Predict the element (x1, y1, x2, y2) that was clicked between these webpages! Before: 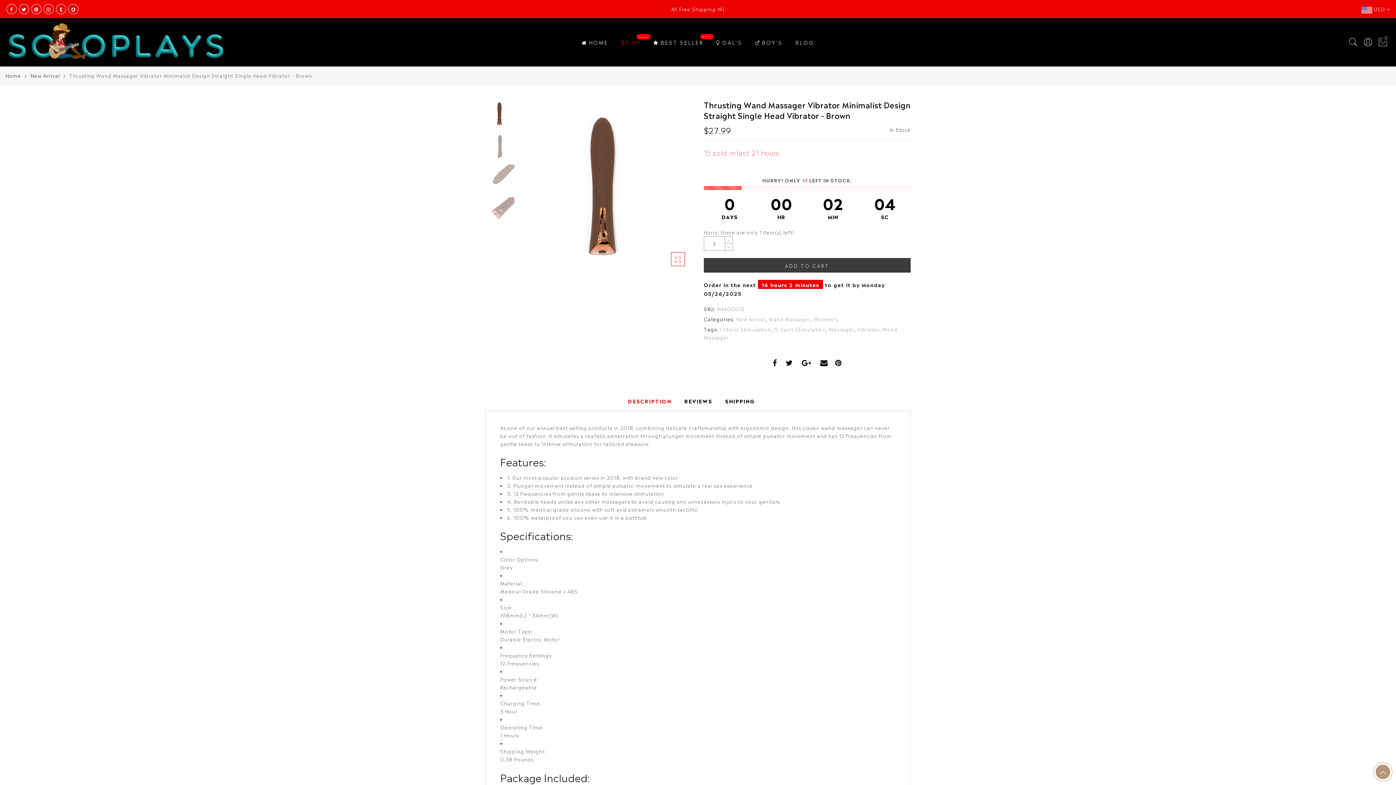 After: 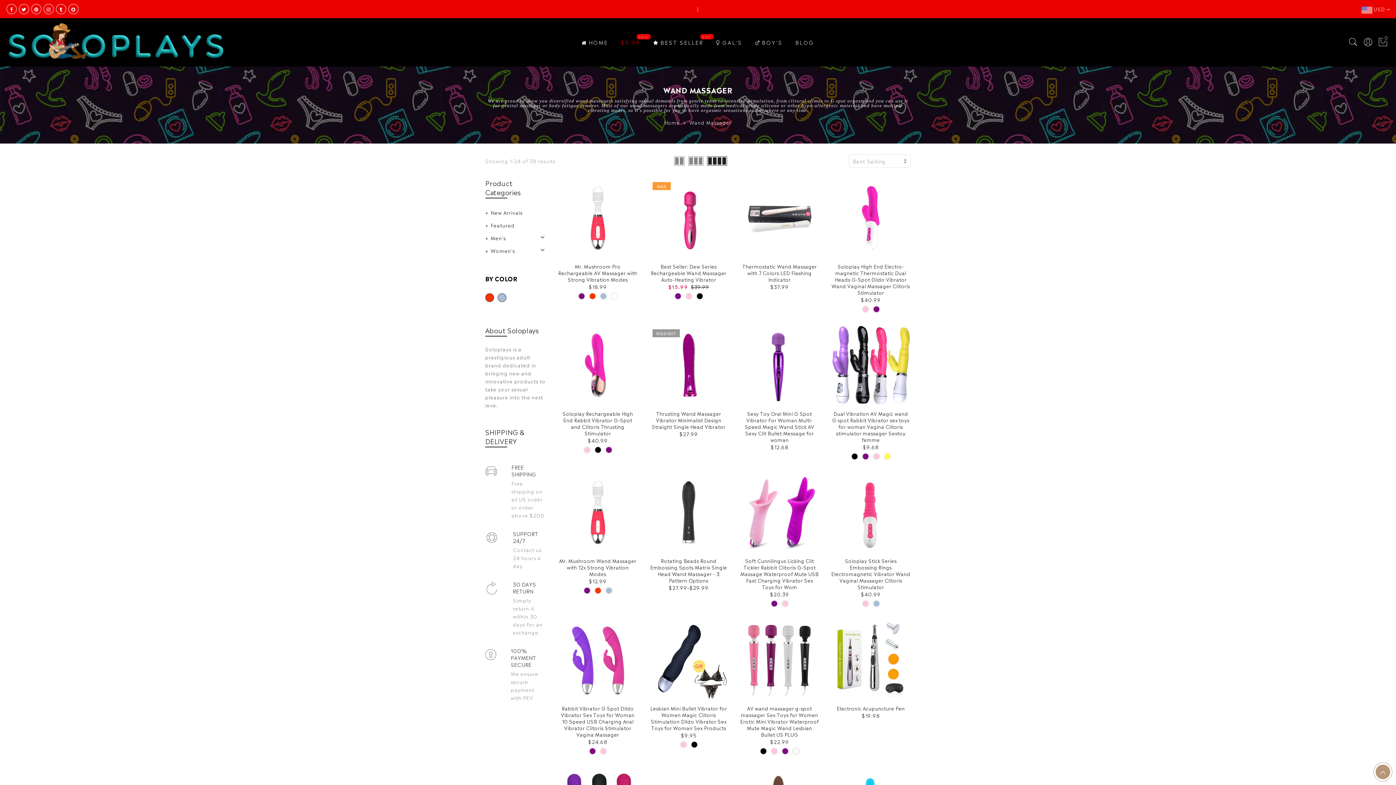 Action: label: Wand Massager bbox: (768, 315, 810, 322)